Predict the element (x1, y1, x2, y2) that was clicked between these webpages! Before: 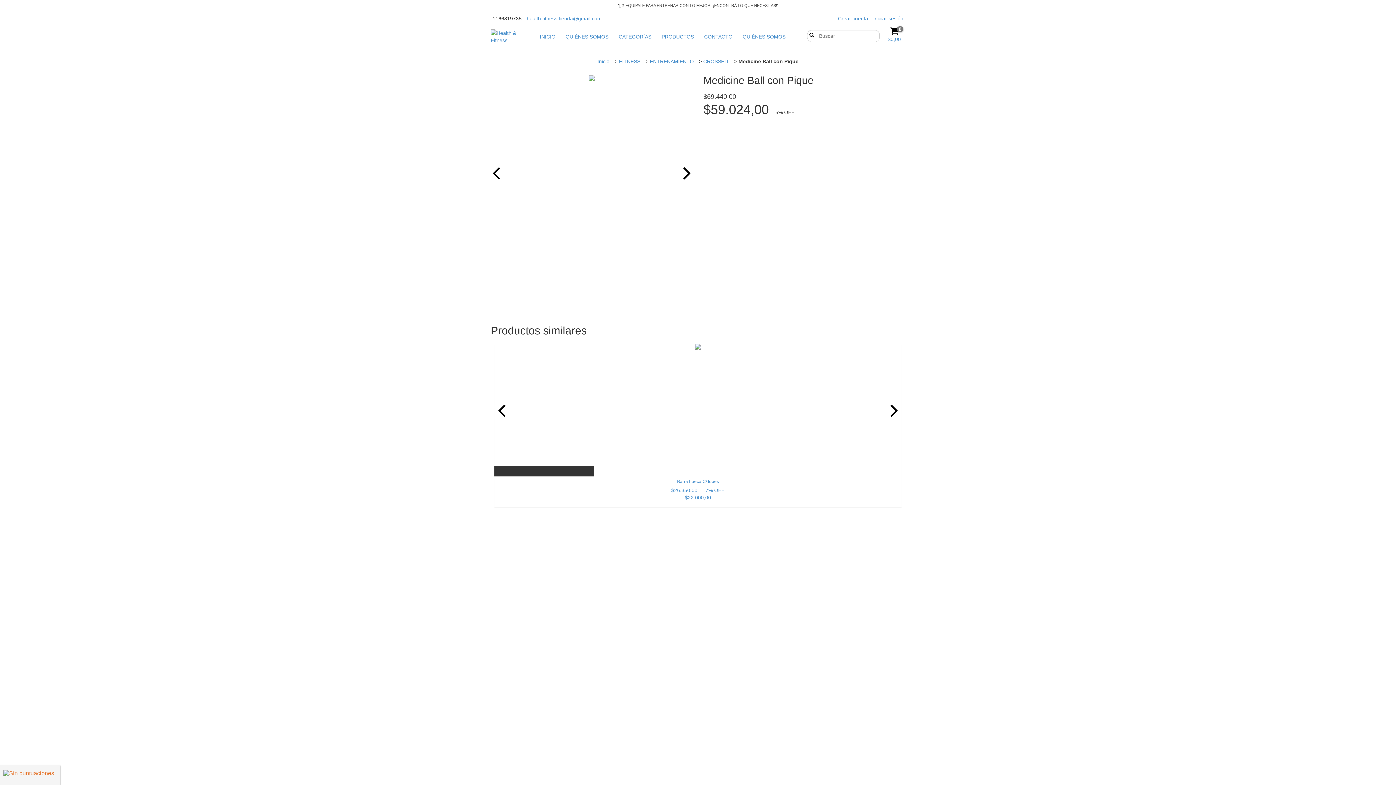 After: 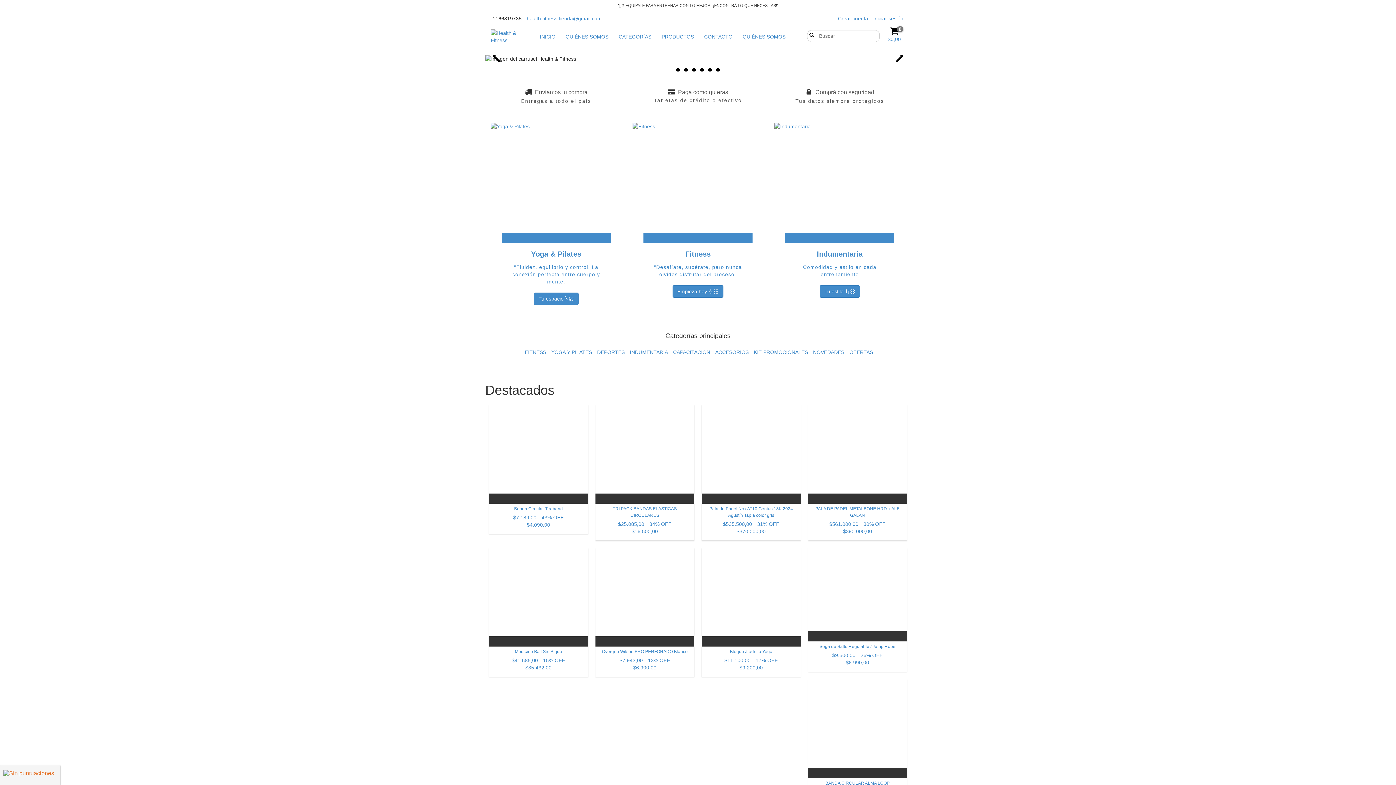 Action: bbox: (561, 29, 613, 44) label: QUIÉNES SOMOS